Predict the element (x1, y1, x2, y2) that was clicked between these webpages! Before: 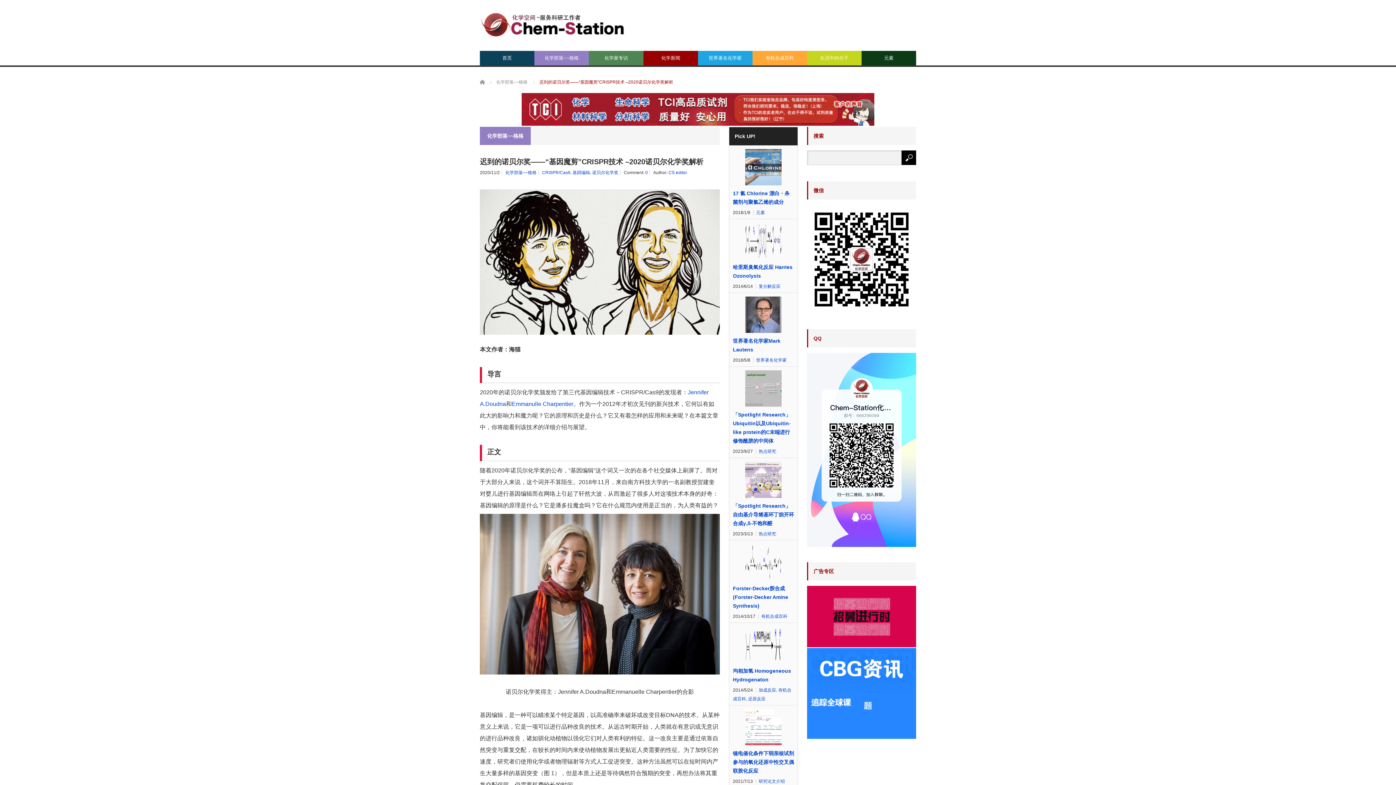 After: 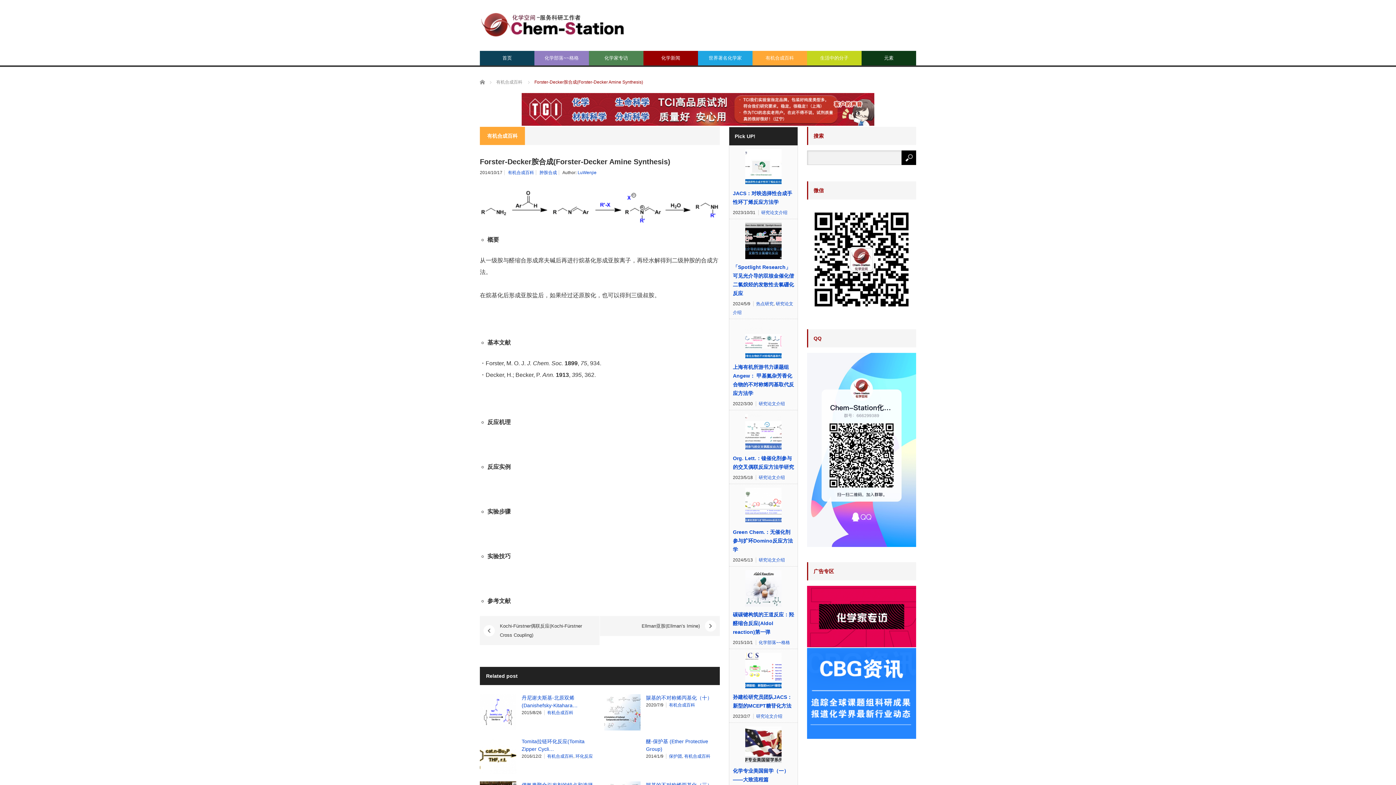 Action: bbox: (745, 544, 781, 580)